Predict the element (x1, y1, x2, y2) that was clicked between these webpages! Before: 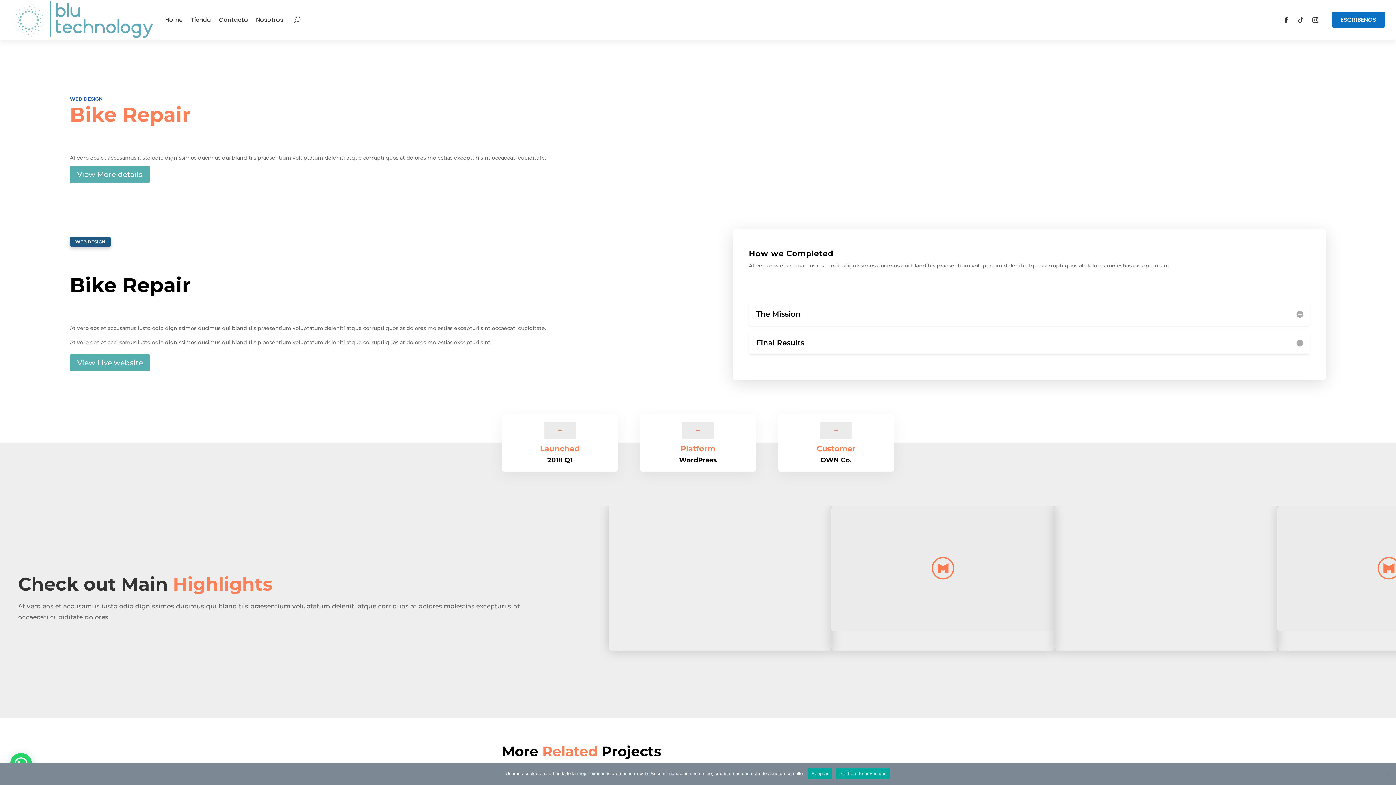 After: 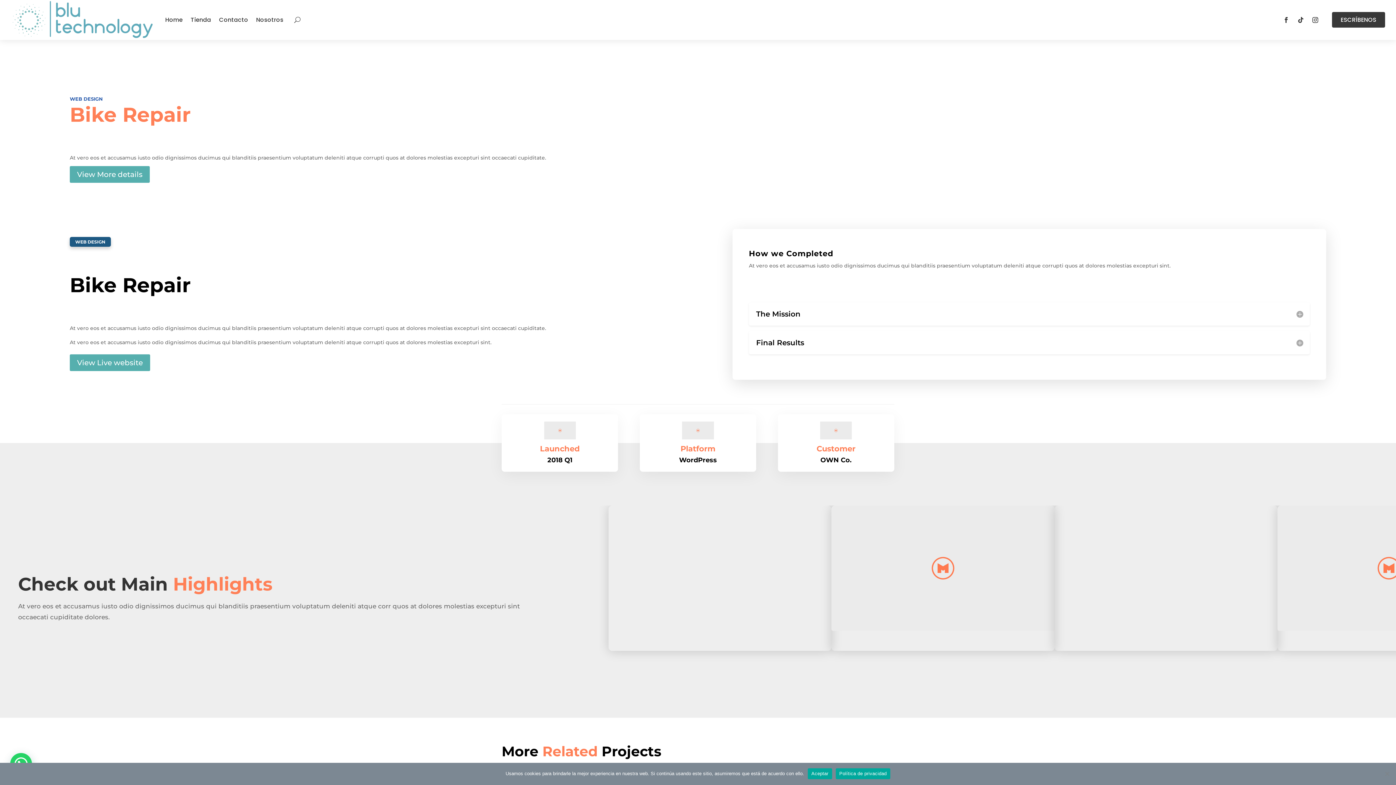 Action: bbox: (1332, 12, 1385, 27) label: ESCRÍBENOS